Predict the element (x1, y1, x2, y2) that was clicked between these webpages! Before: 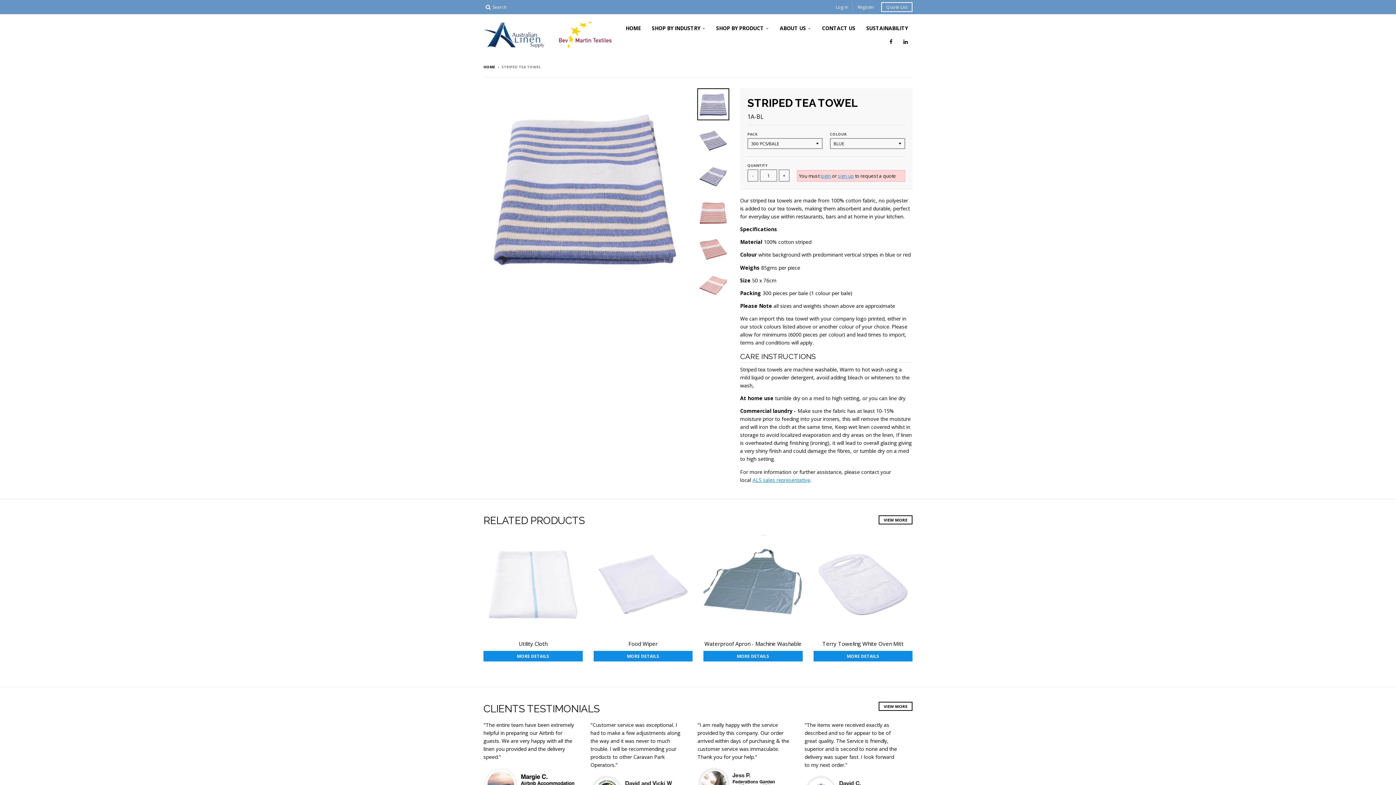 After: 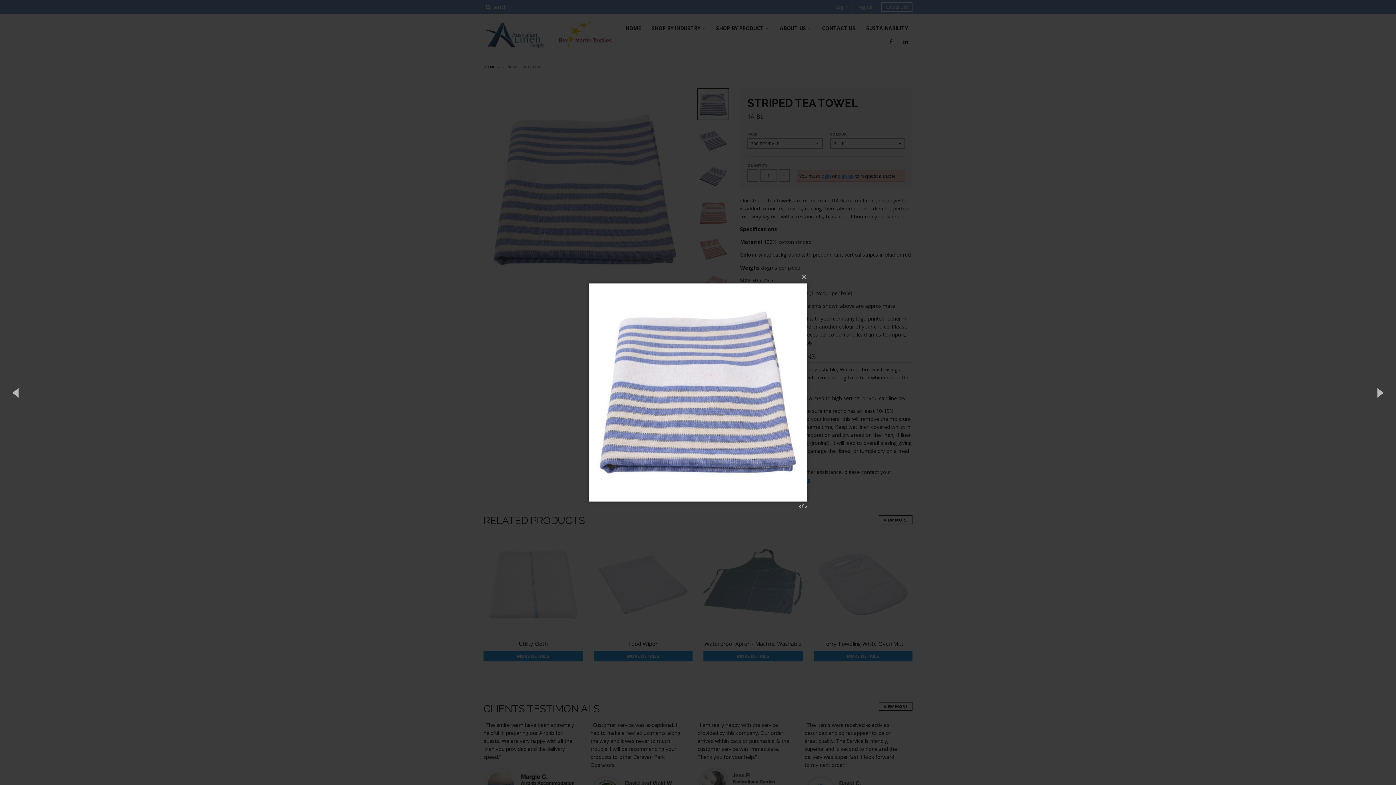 Action: bbox: (483, 88, 686, 291)